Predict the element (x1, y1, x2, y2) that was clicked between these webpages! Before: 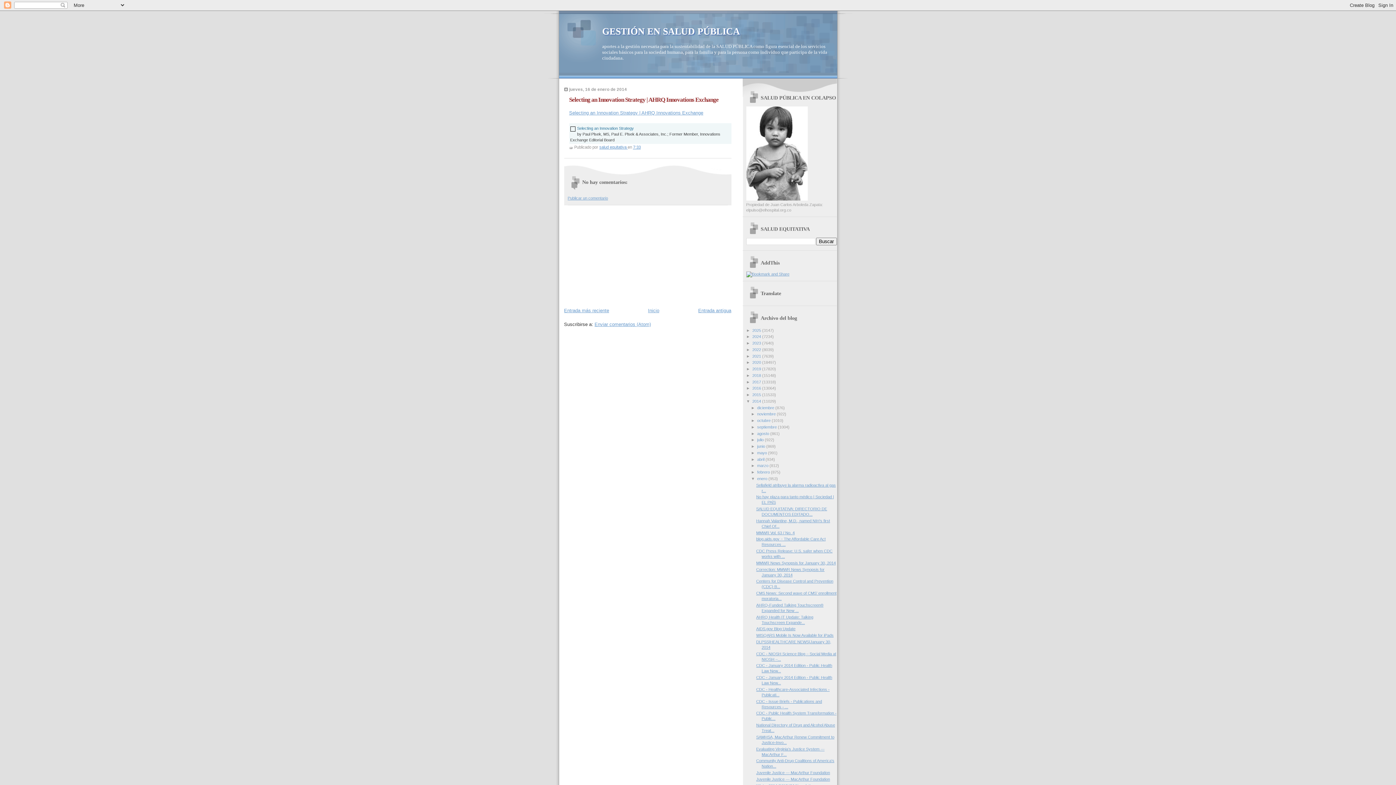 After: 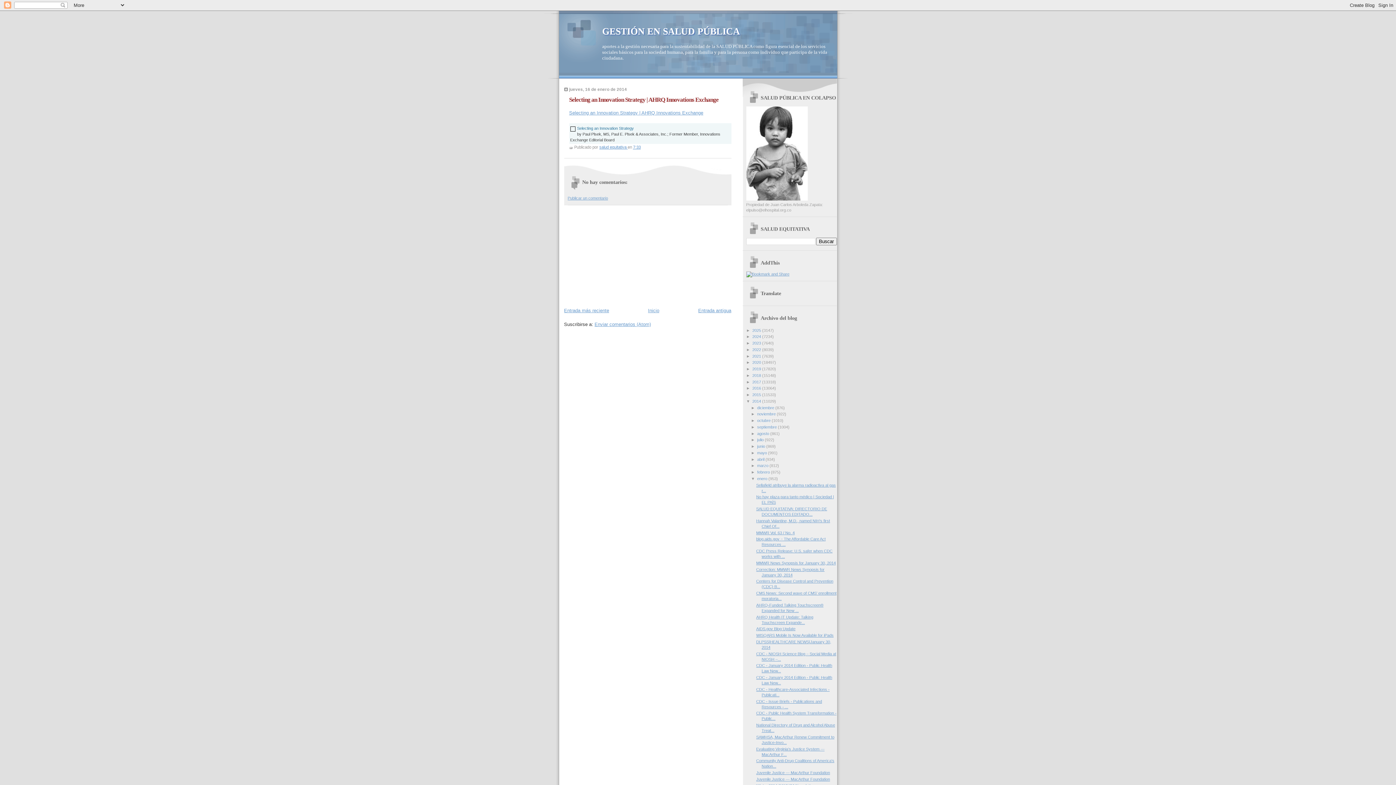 Action: bbox: (633, 145, 640, 149) label: 7:33